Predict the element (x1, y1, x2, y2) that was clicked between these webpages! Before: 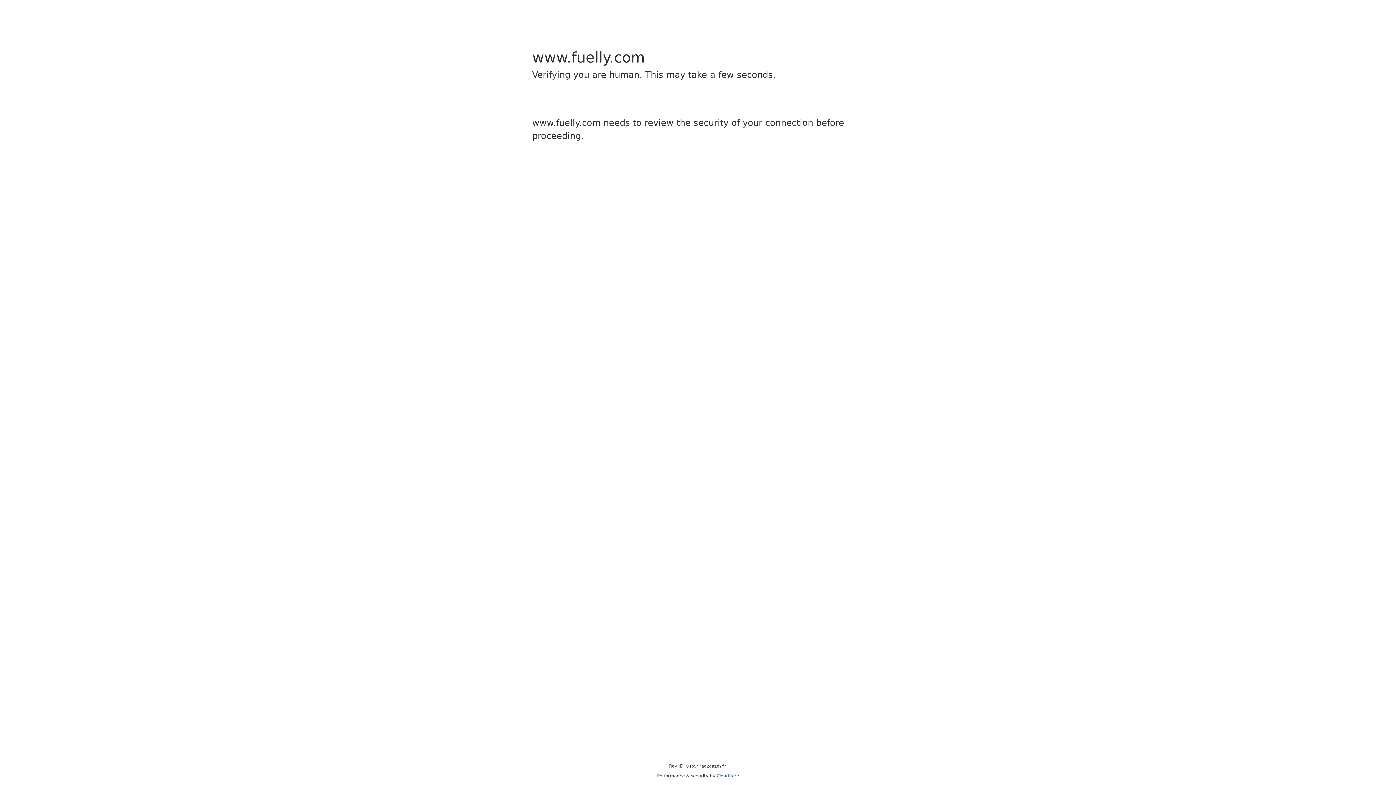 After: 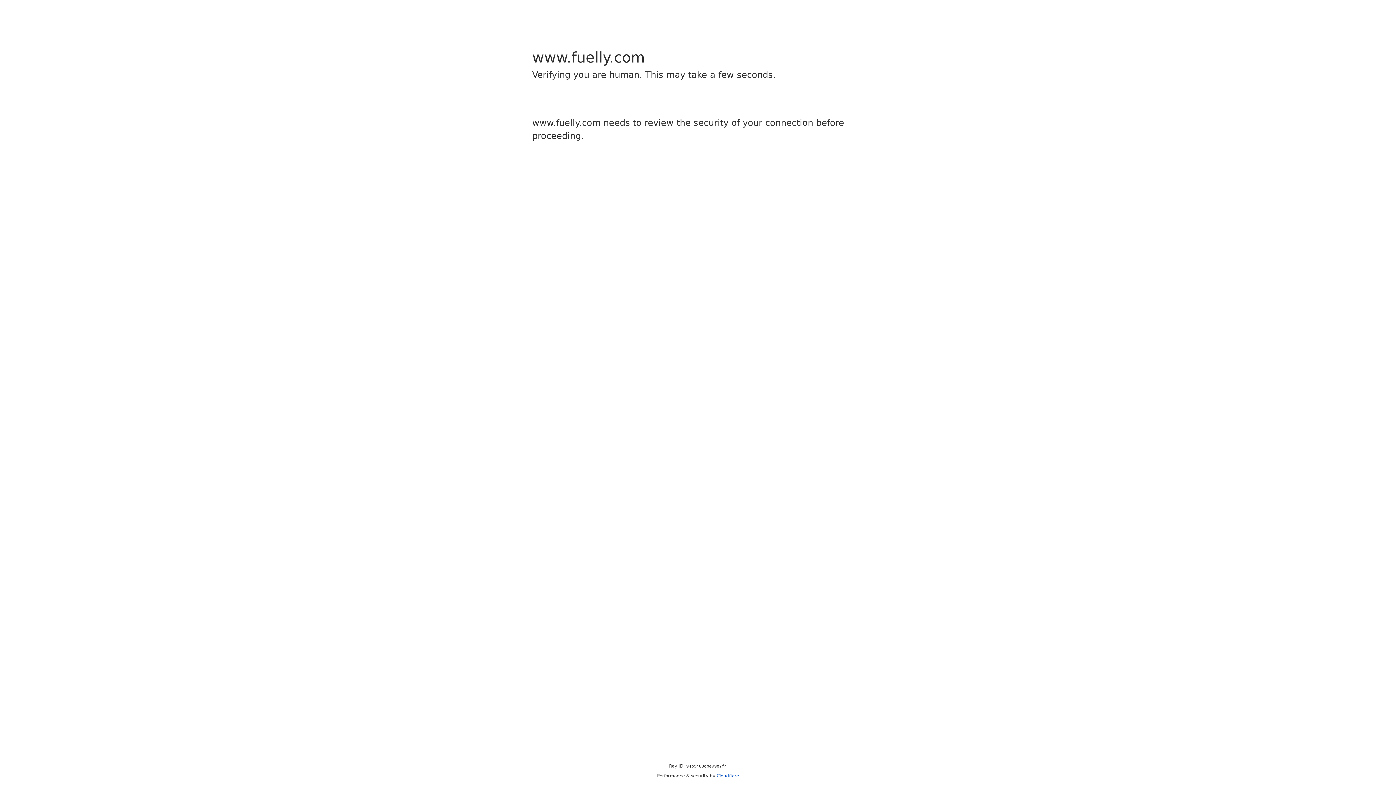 Action: label: Cloudflare bbox: (716, 773, 739, 778)